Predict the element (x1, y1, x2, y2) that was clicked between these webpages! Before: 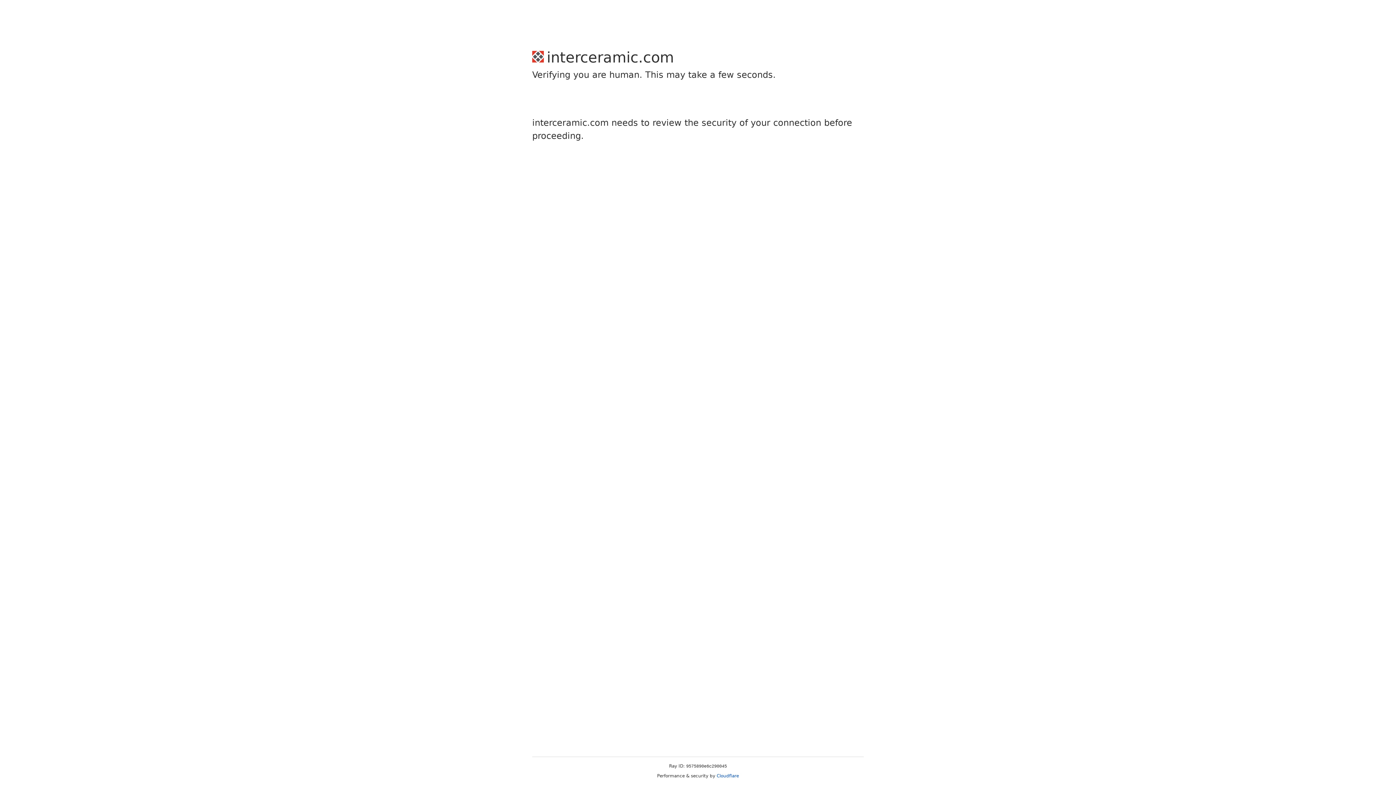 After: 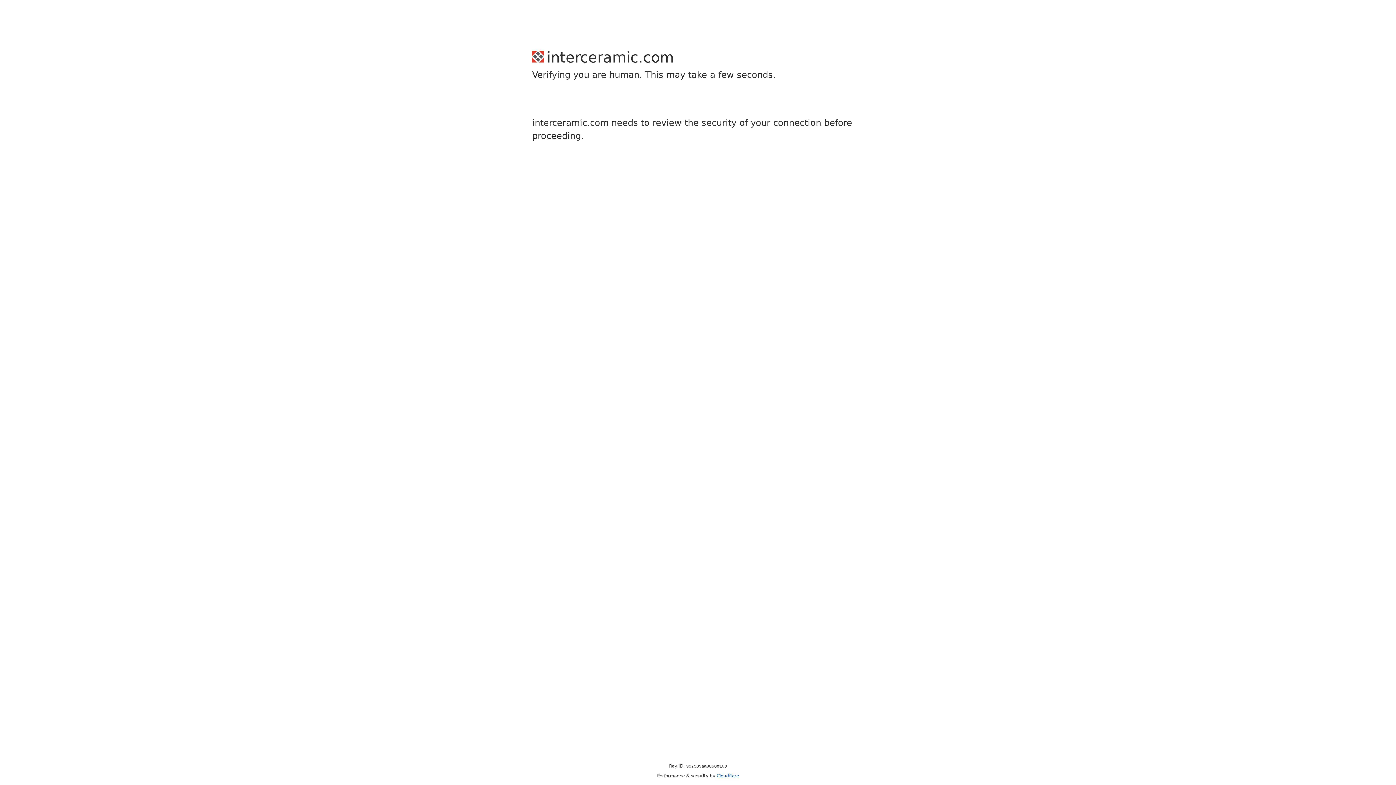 Action: label: Cloudflare bbox: (716, 773, 739, 778)